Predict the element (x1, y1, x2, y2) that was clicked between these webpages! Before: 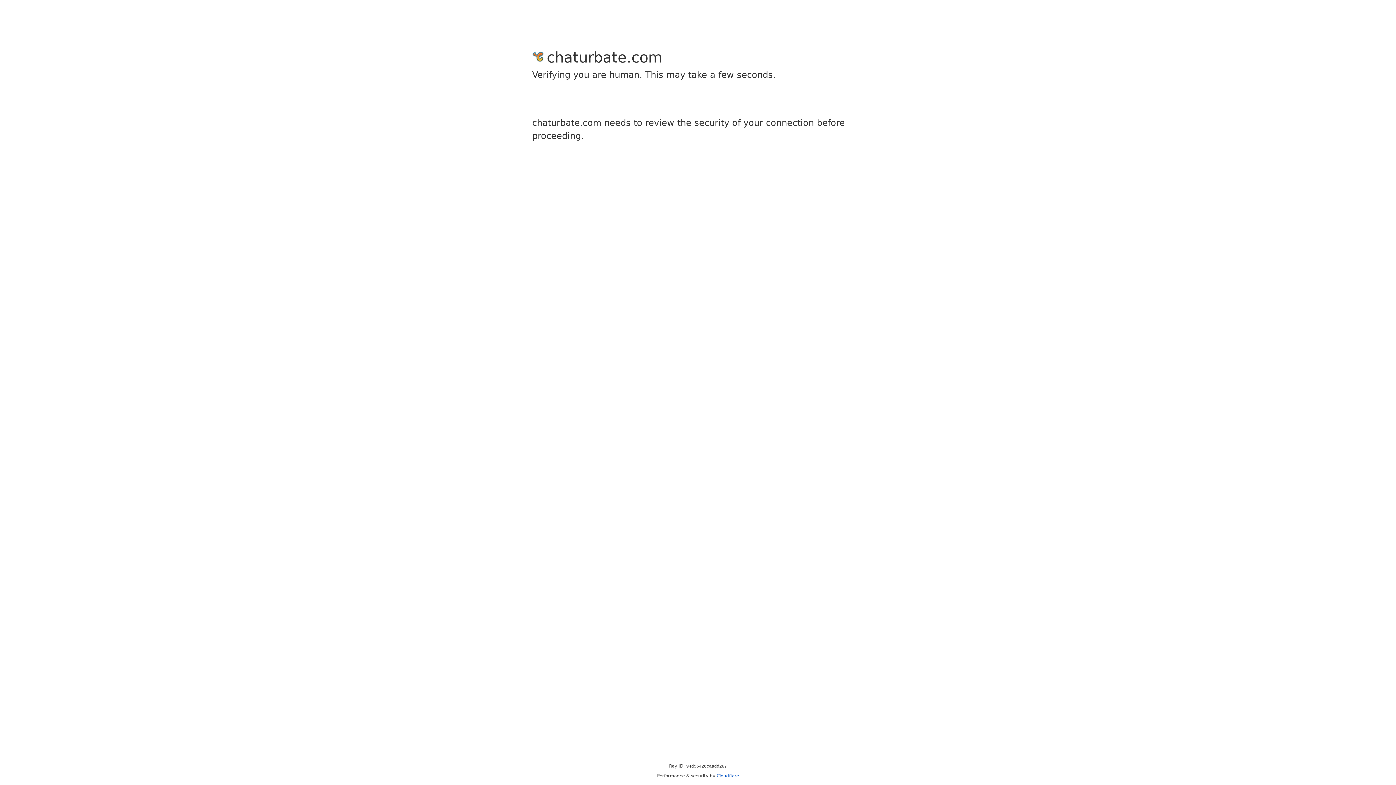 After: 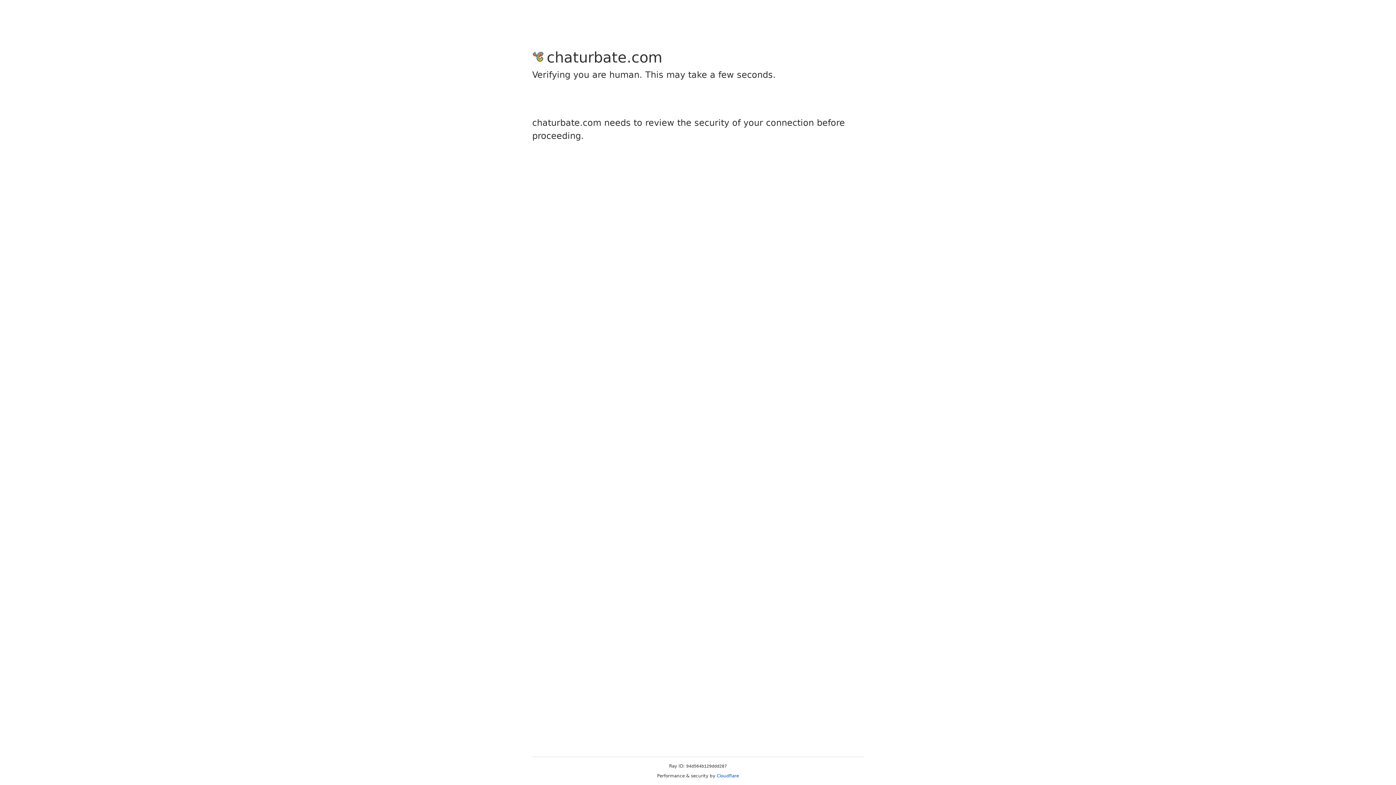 Action: bbox: (716, 773, 739, 778) label: Cloudflare